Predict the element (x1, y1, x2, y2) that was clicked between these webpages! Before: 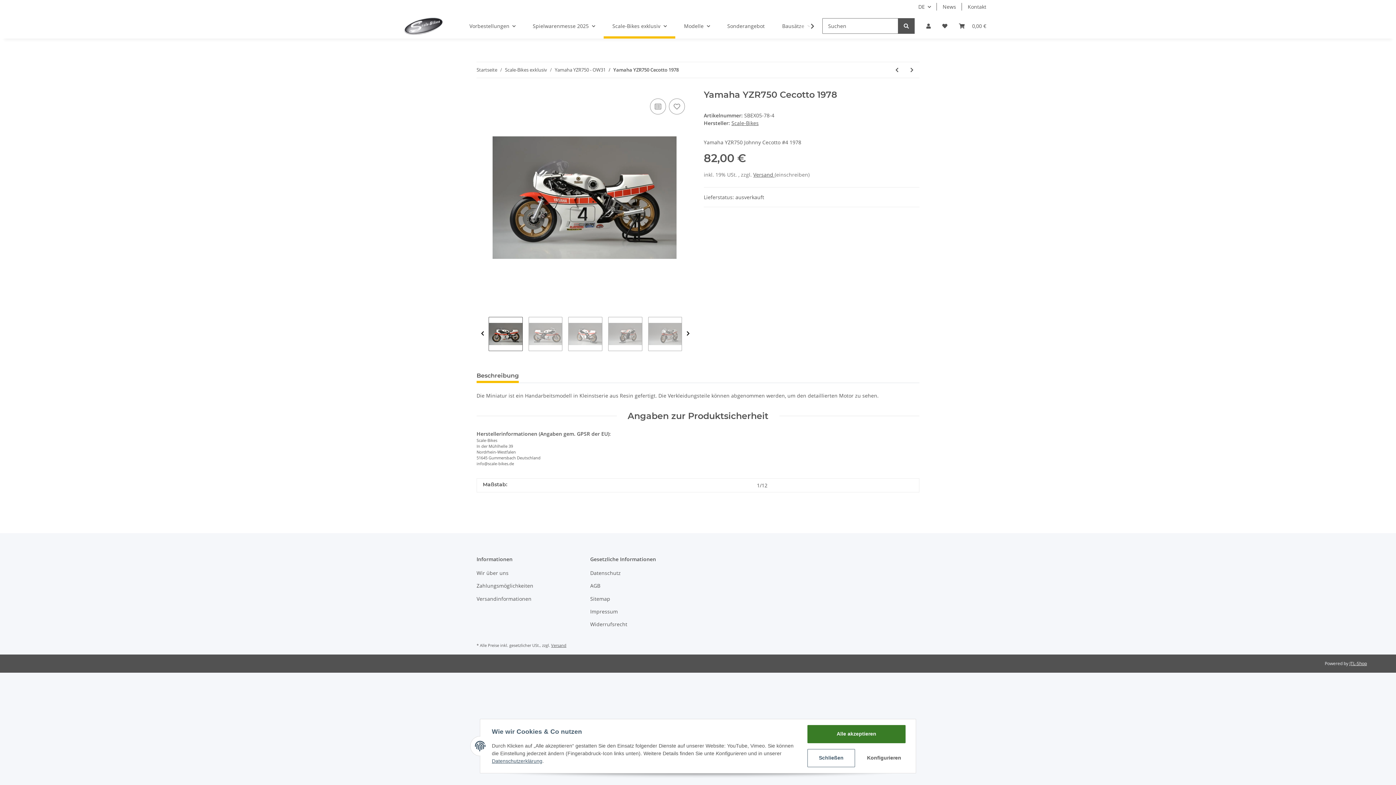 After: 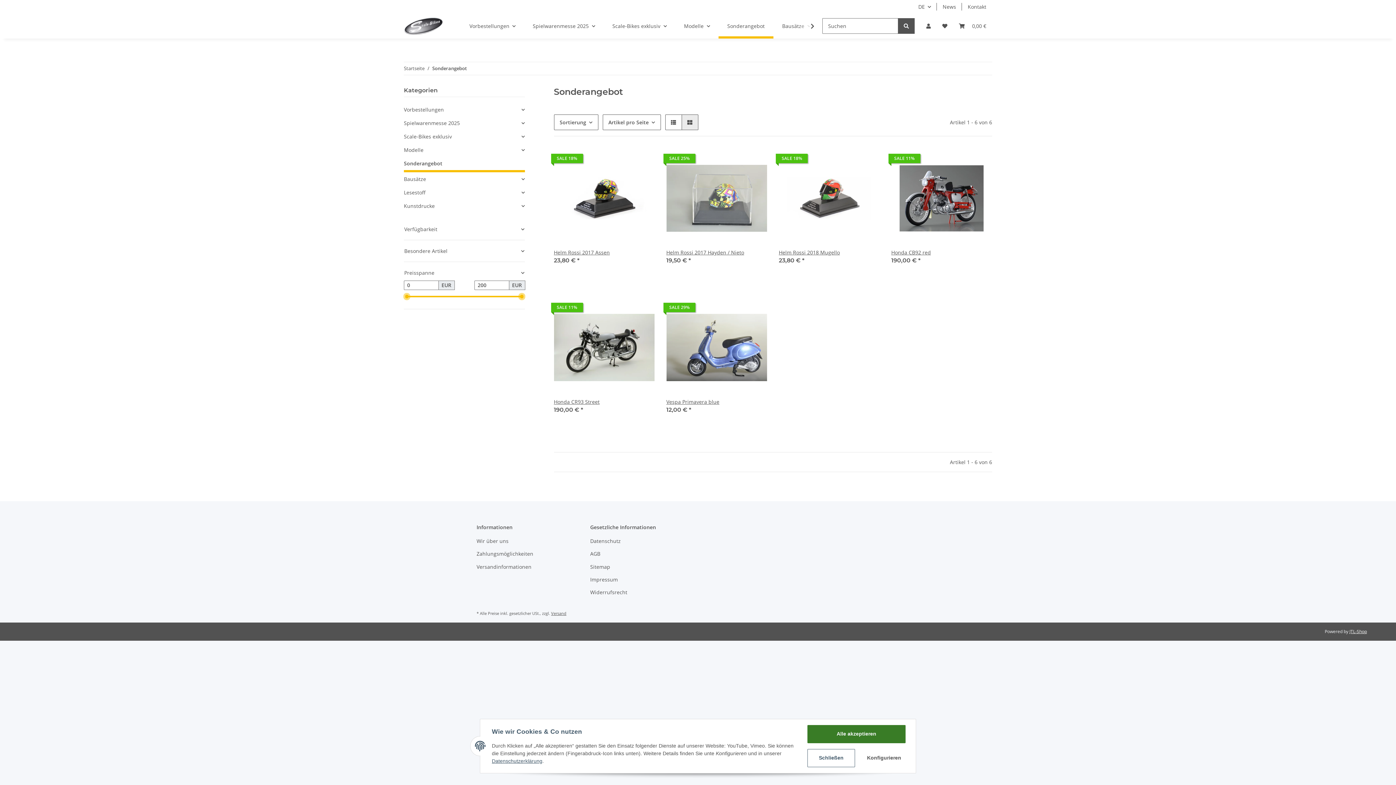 Action: bbox: (718, 13, 773, 38) label: Sonderangebot